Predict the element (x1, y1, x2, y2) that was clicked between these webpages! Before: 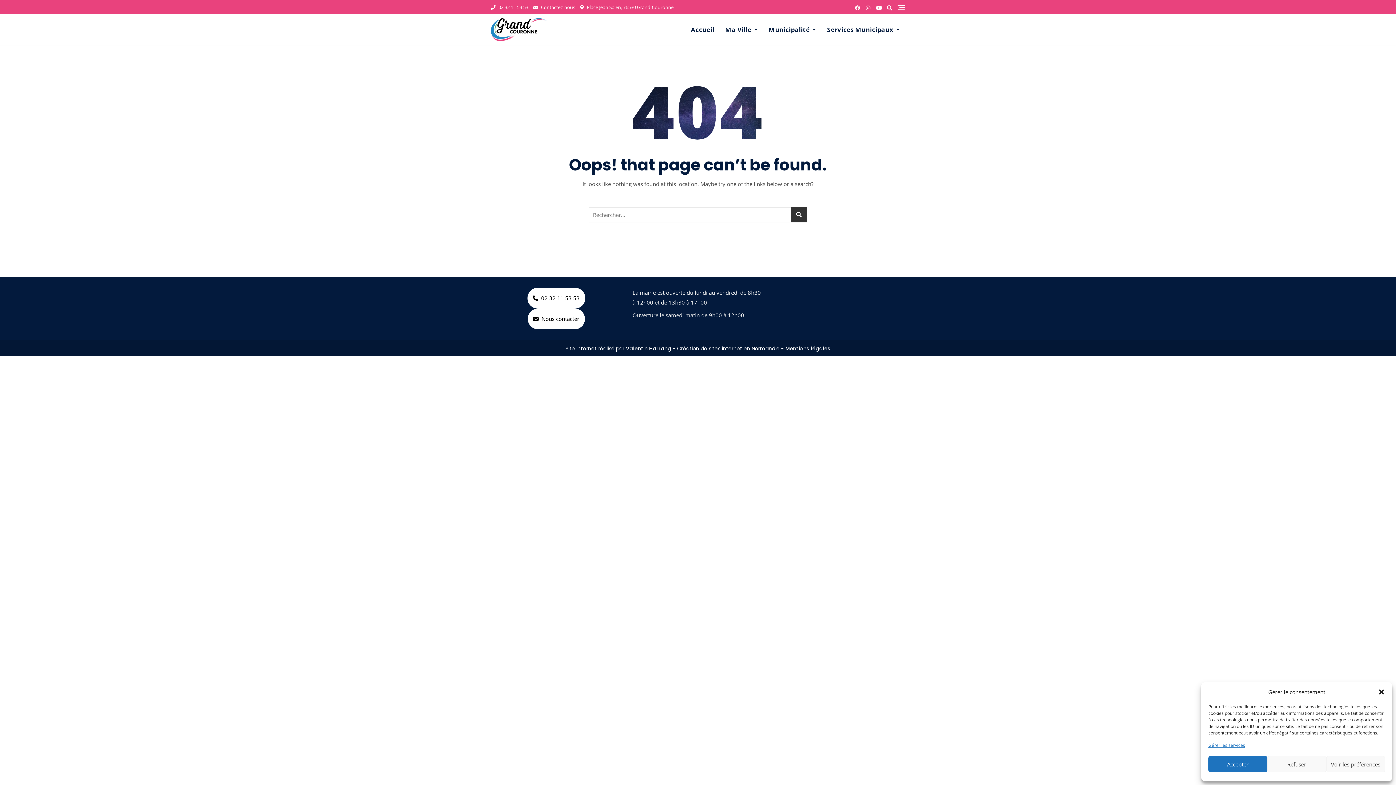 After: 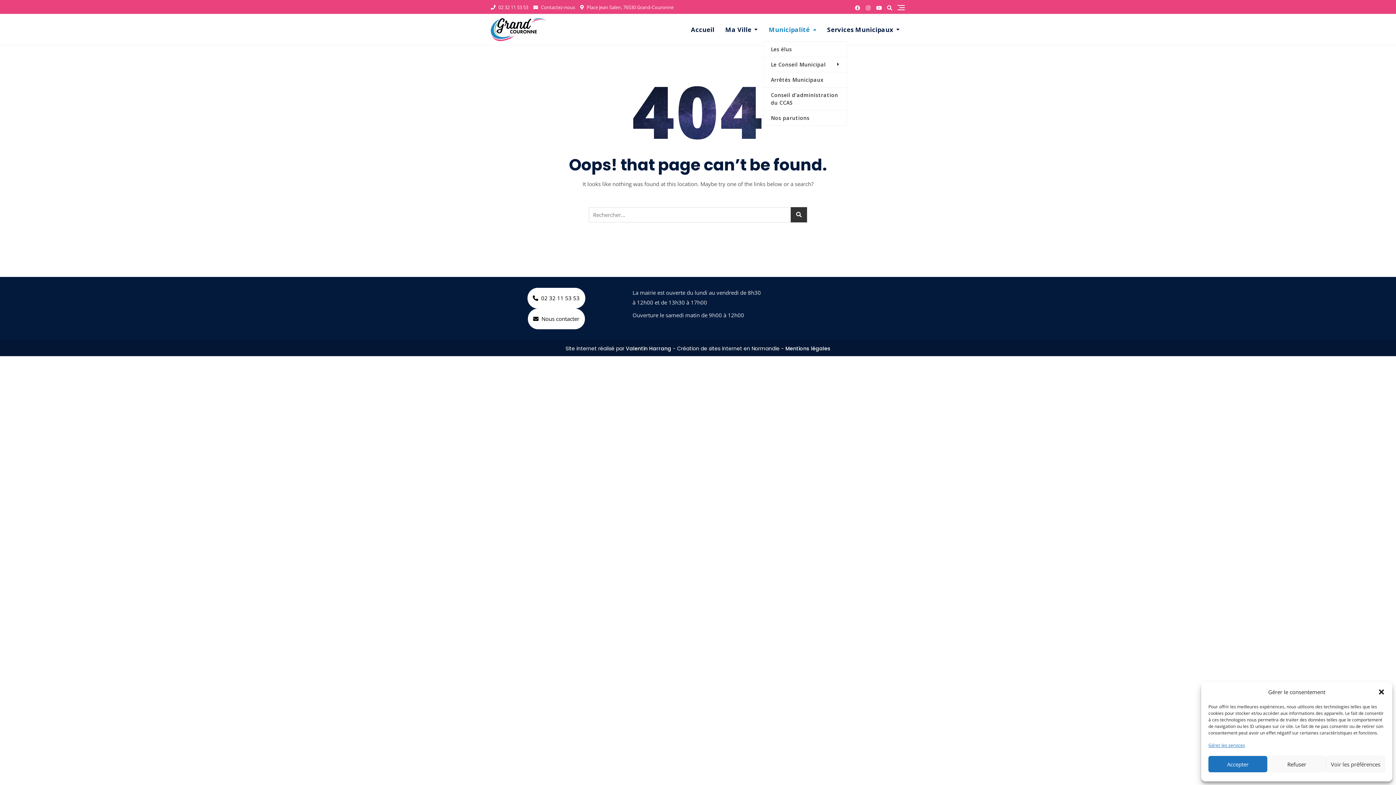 Action: bbox: (763, 17, 821, 41) label: Municipalité